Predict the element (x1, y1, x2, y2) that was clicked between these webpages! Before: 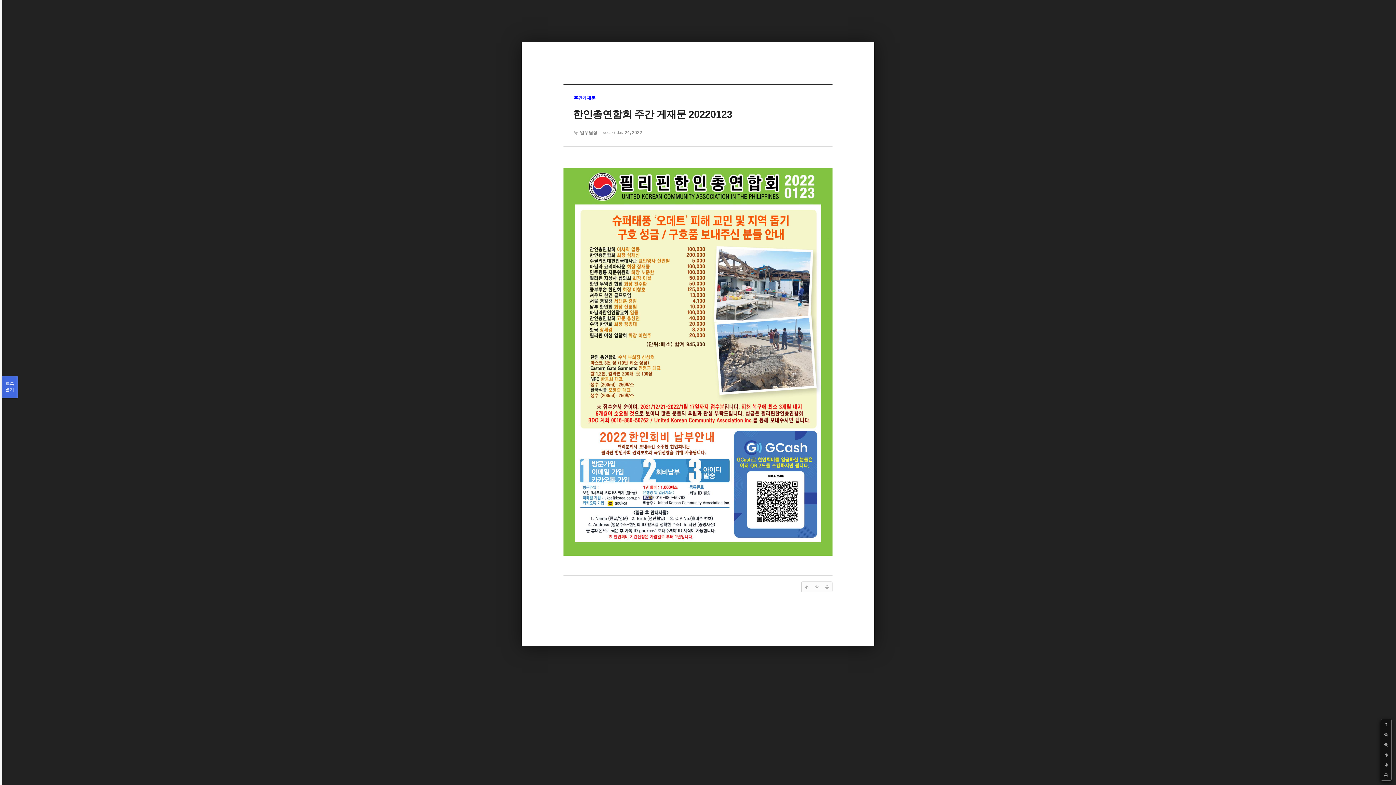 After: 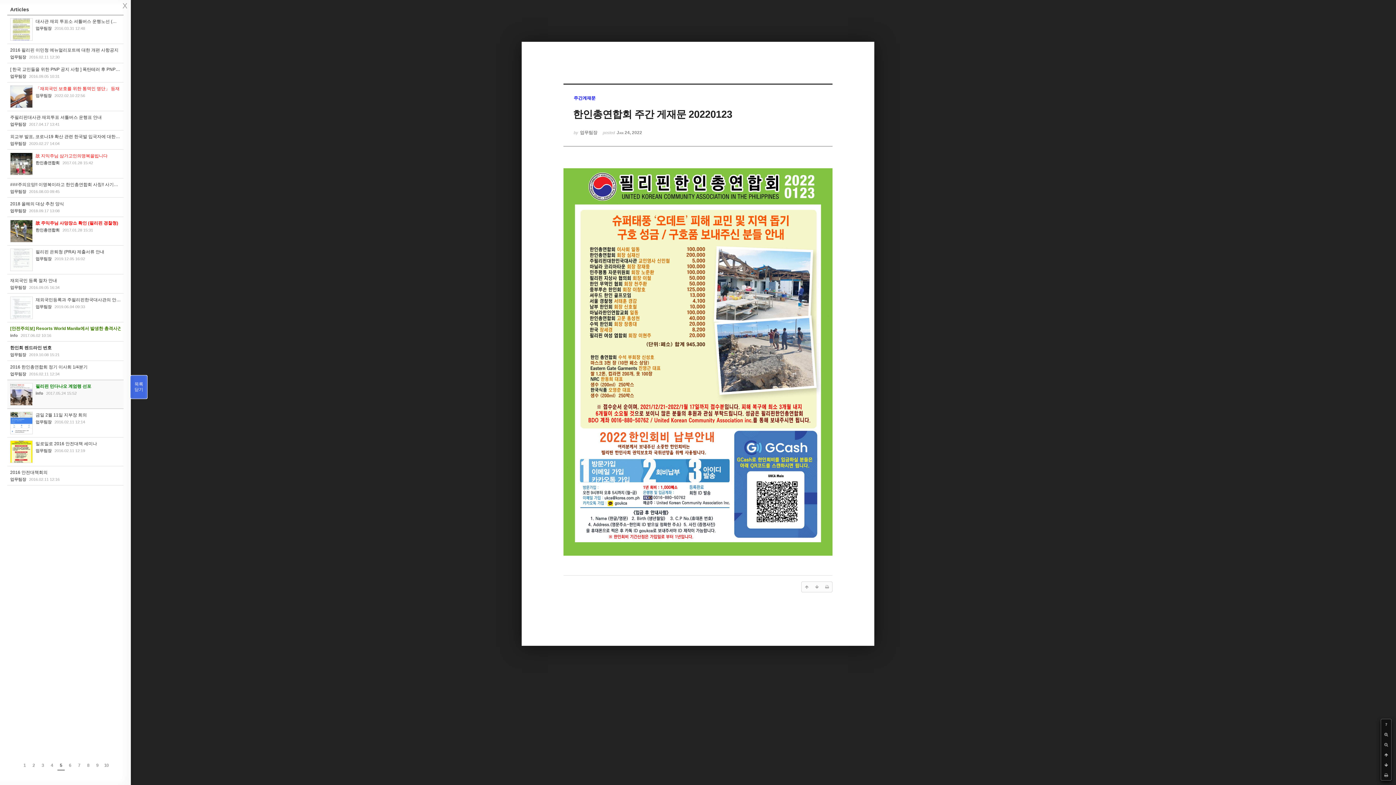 Action: bbox: (1, 376, 17, 398) label: 목록

열기